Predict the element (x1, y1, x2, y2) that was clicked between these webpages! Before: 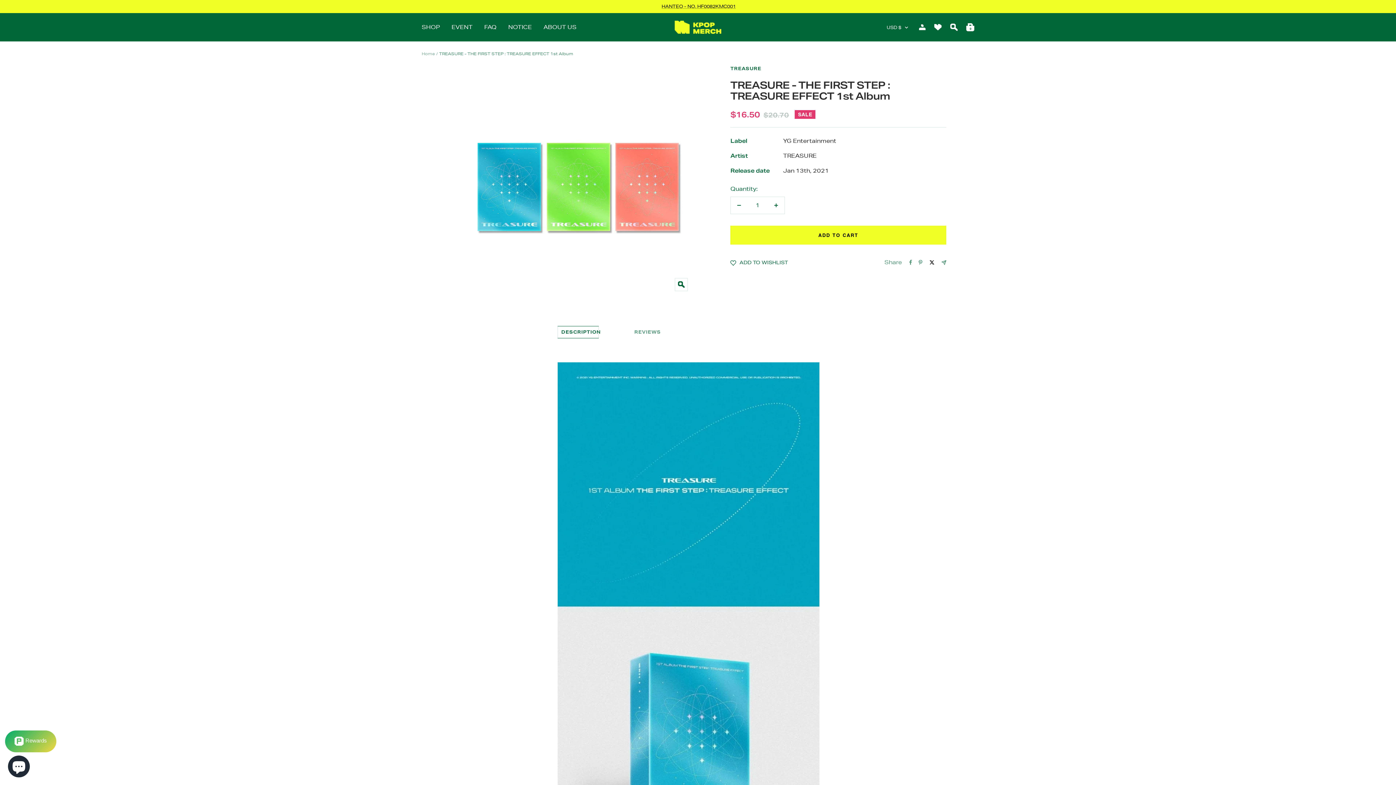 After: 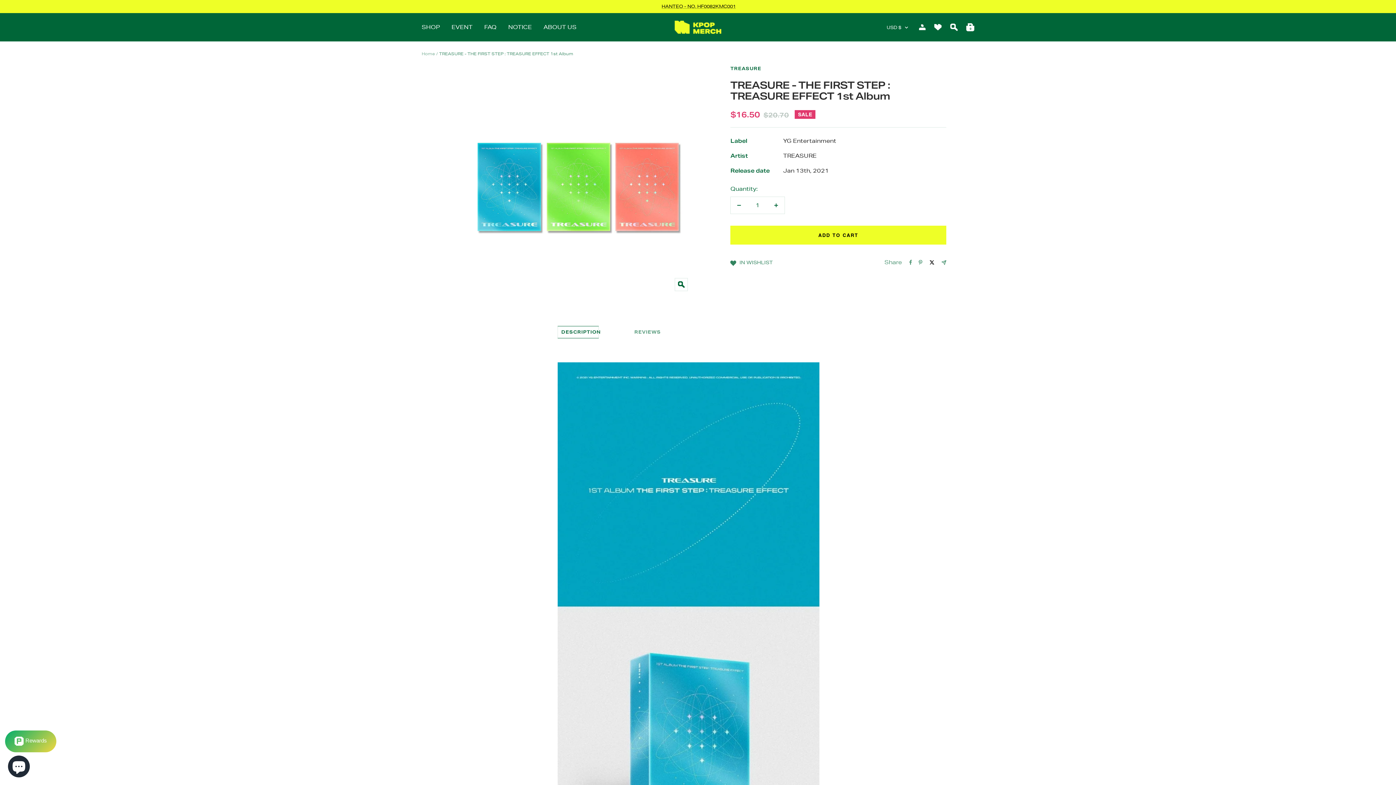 Action: label:  ADD TO WISHLIST bbox: (730, 257, 788, 267)